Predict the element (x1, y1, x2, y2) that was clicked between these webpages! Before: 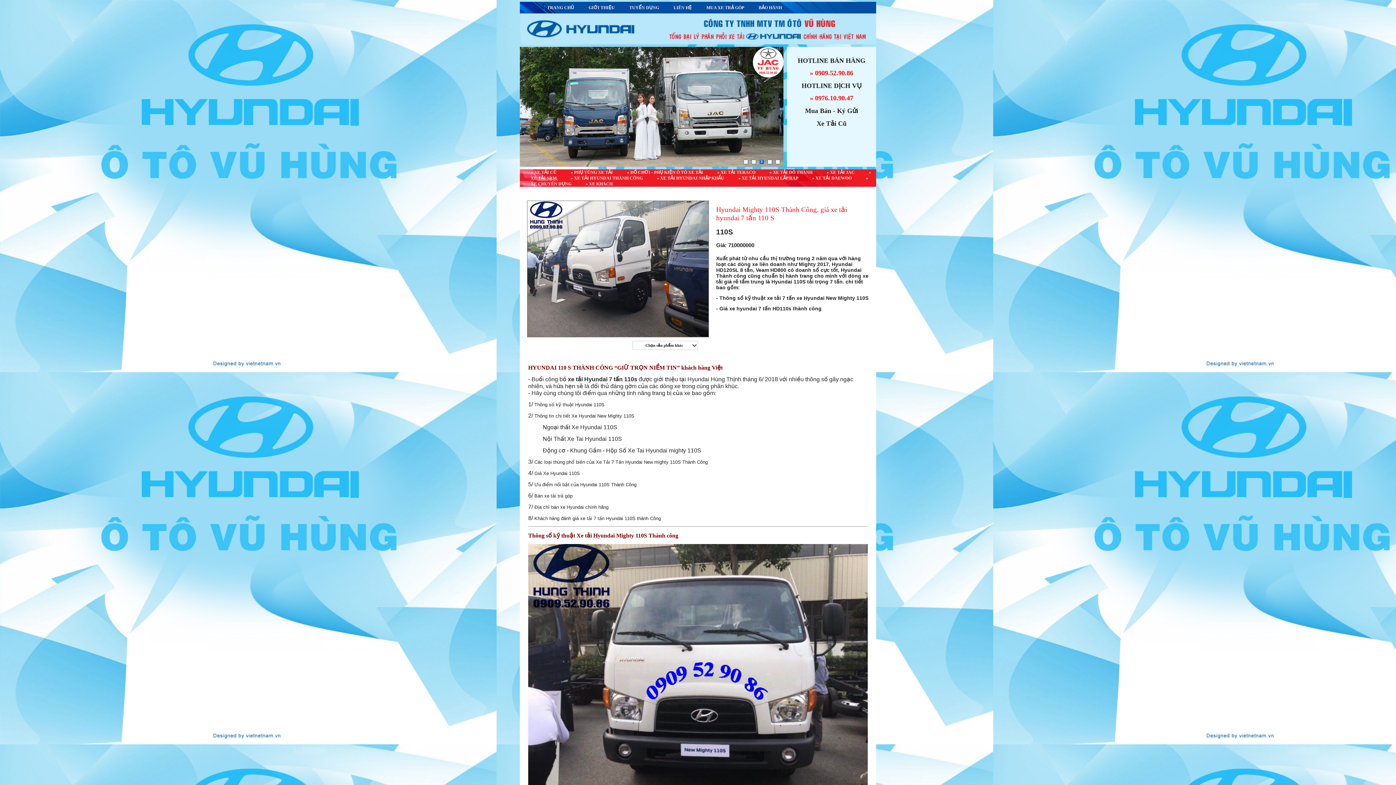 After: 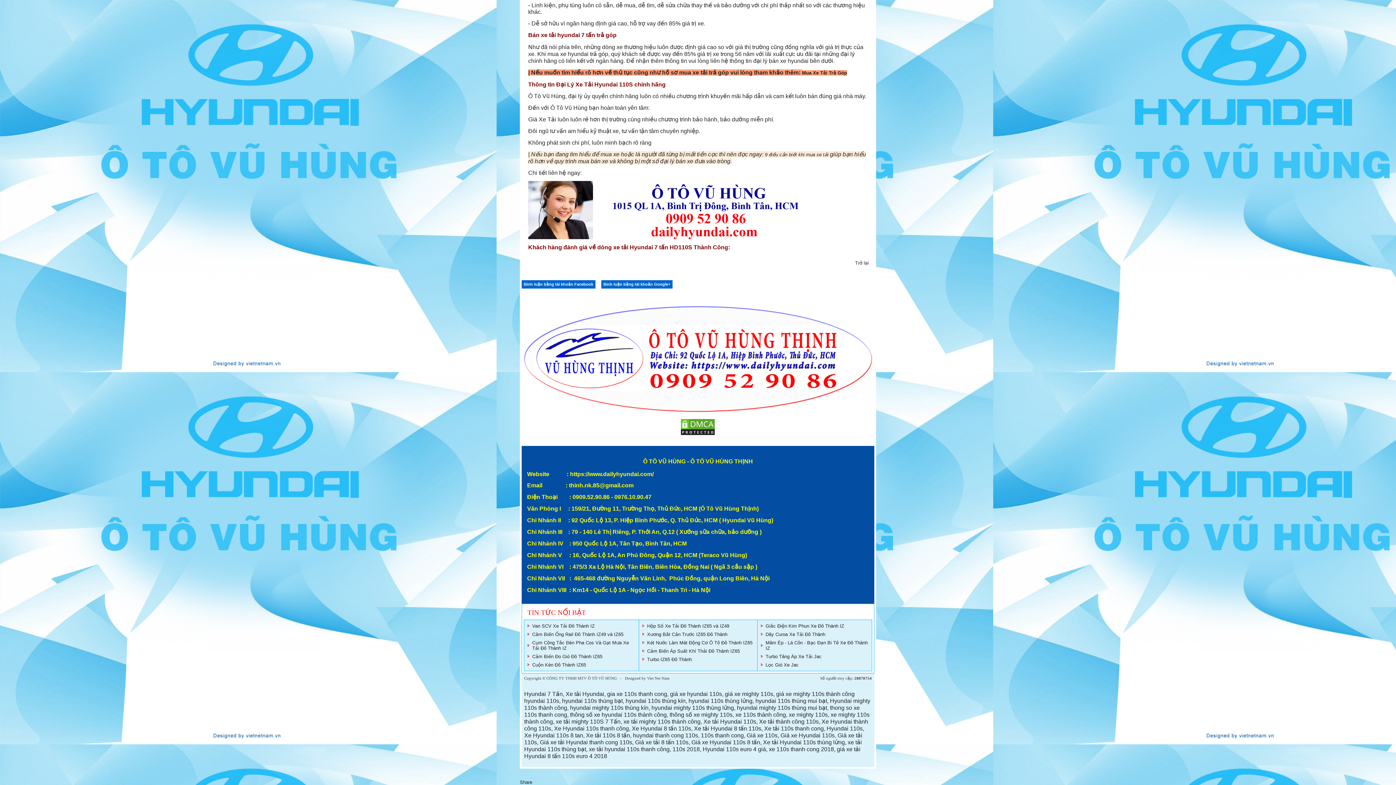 Action: label: Địa chỉ bán xe Hyundai chính hãng bbox: (534, 504, 608, 510)